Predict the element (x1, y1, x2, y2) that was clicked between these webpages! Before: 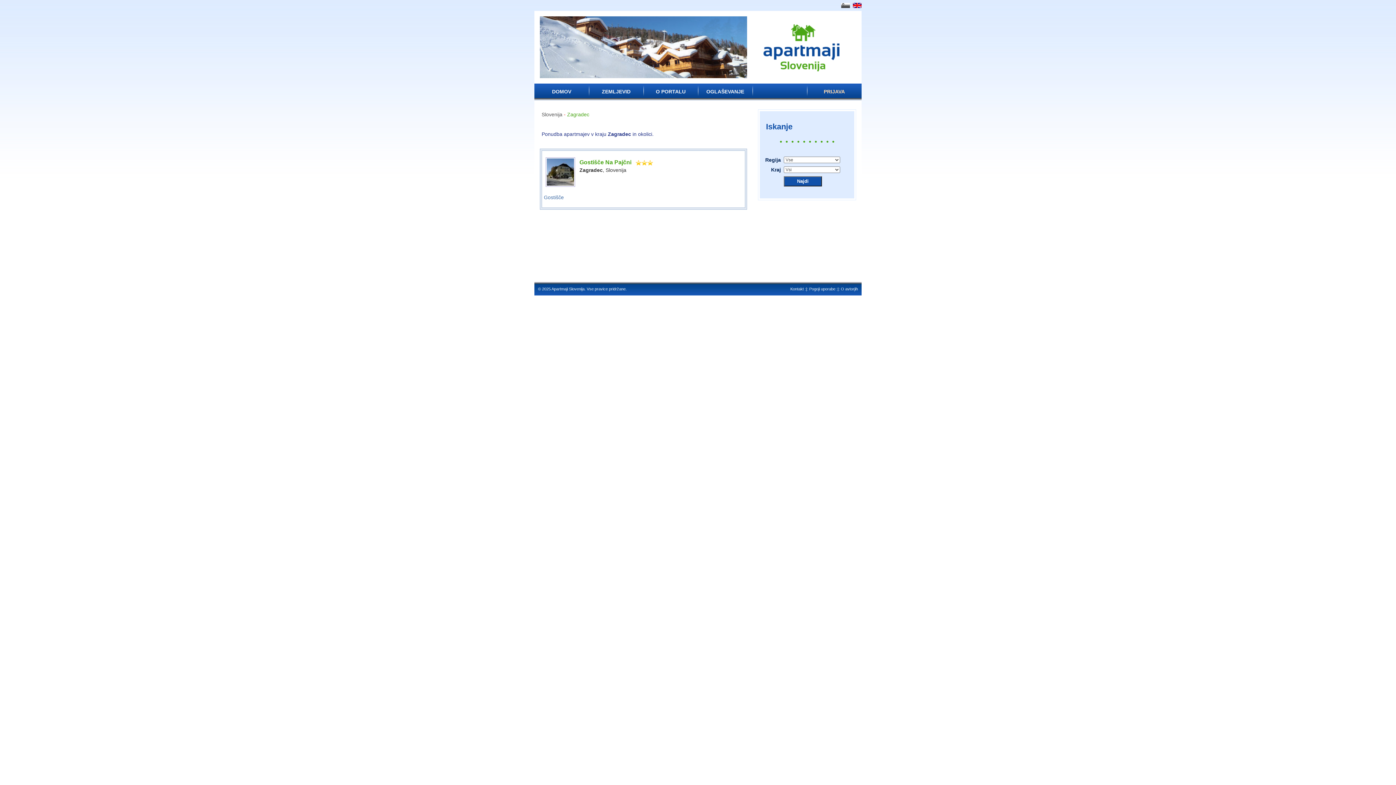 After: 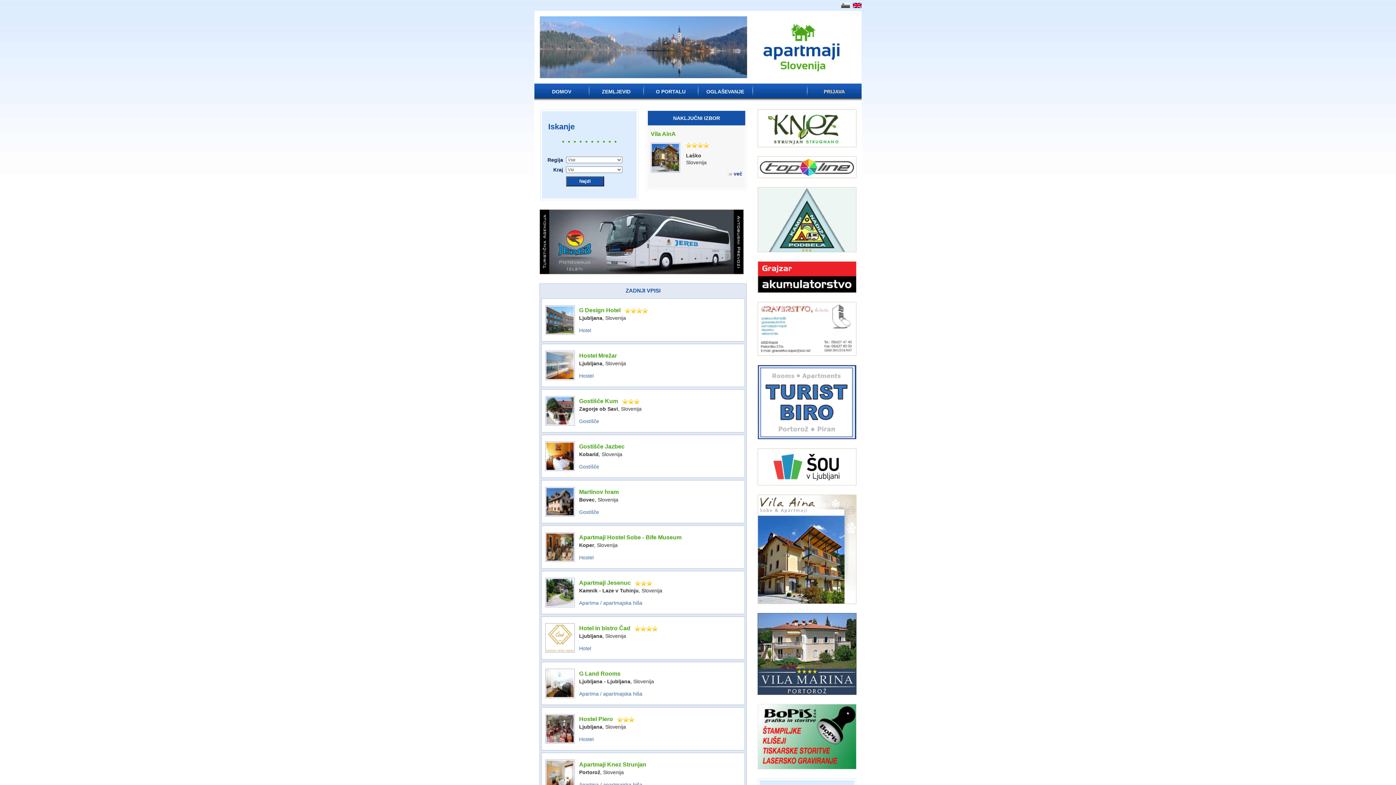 Action: bbox: (552, 88, 571, 94) label: DOMOV